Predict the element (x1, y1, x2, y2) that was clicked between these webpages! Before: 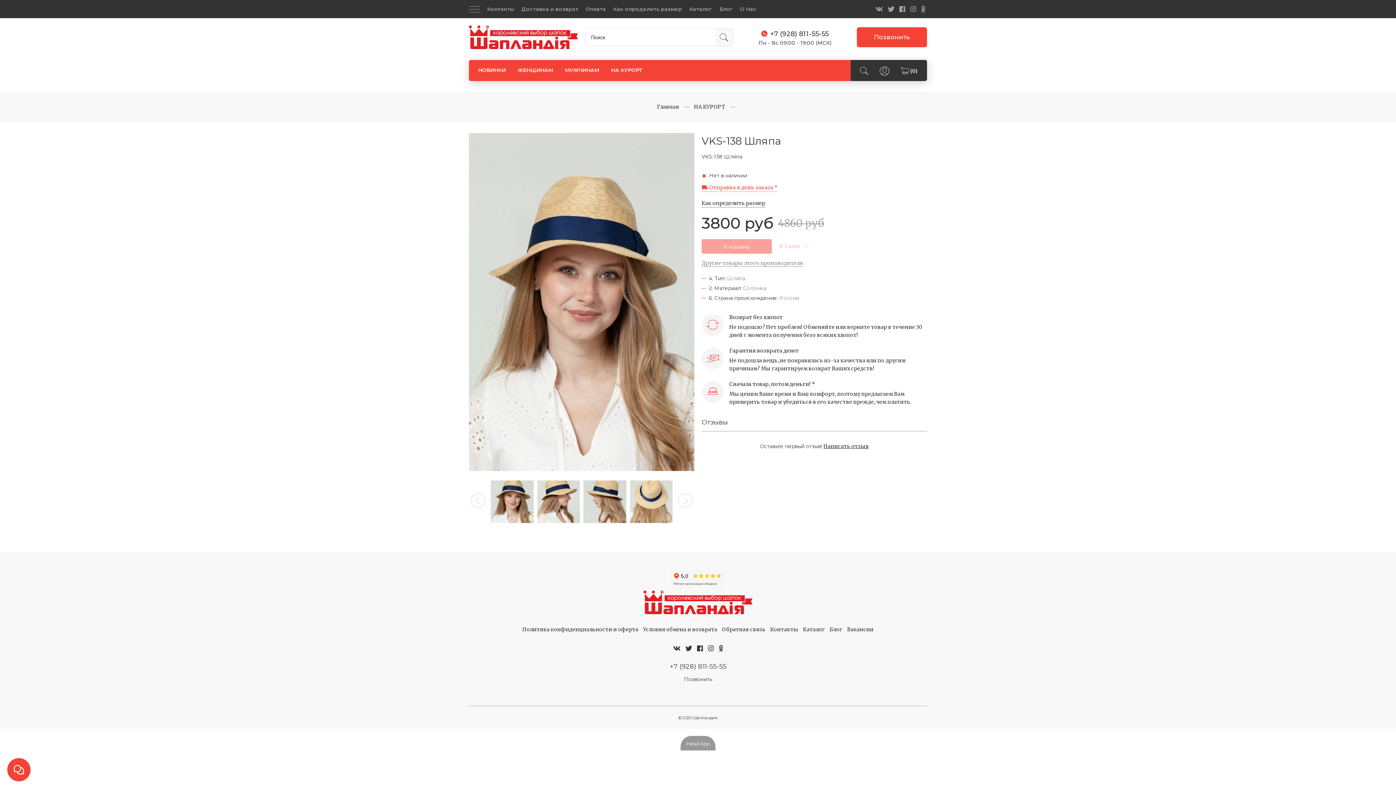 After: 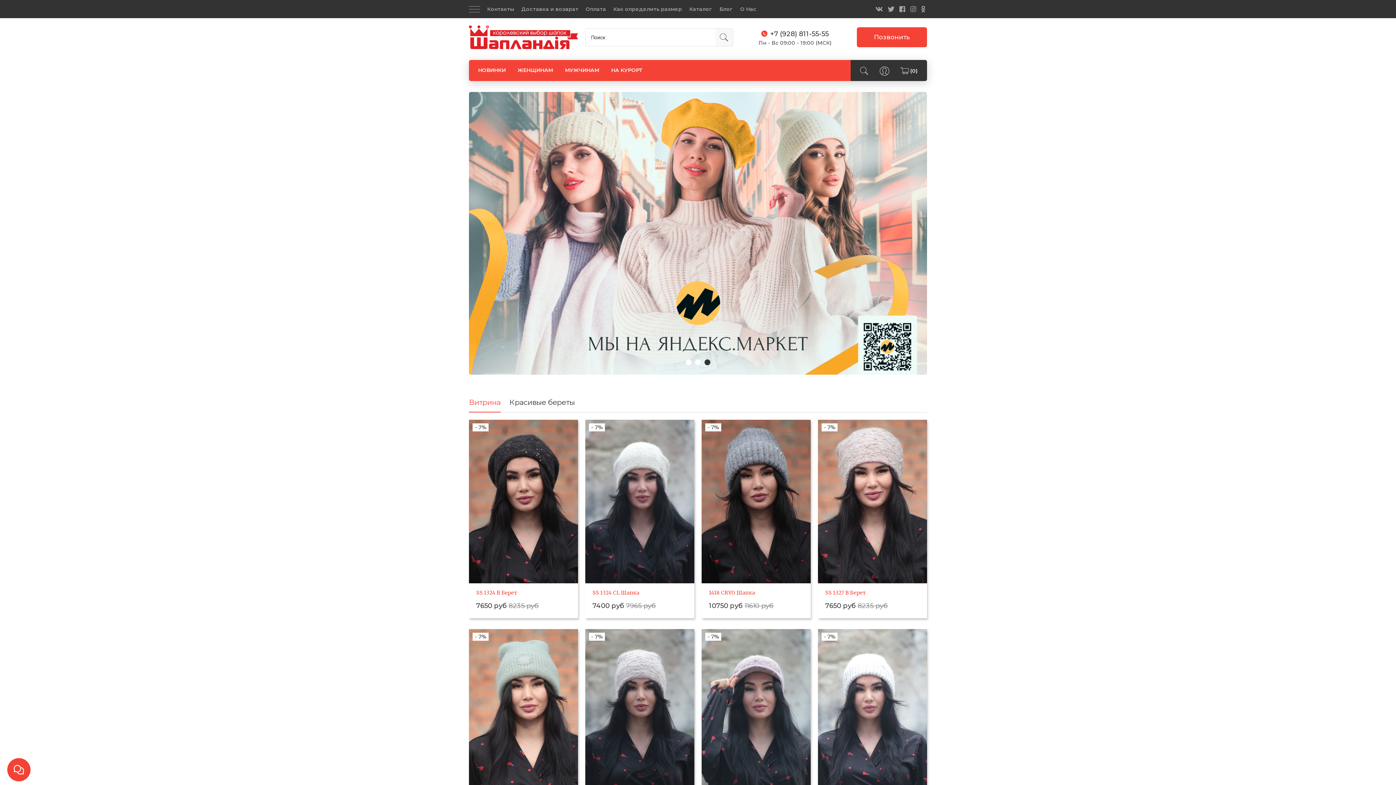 Action: bbox: (657, 102, 679, 111) label: Главная